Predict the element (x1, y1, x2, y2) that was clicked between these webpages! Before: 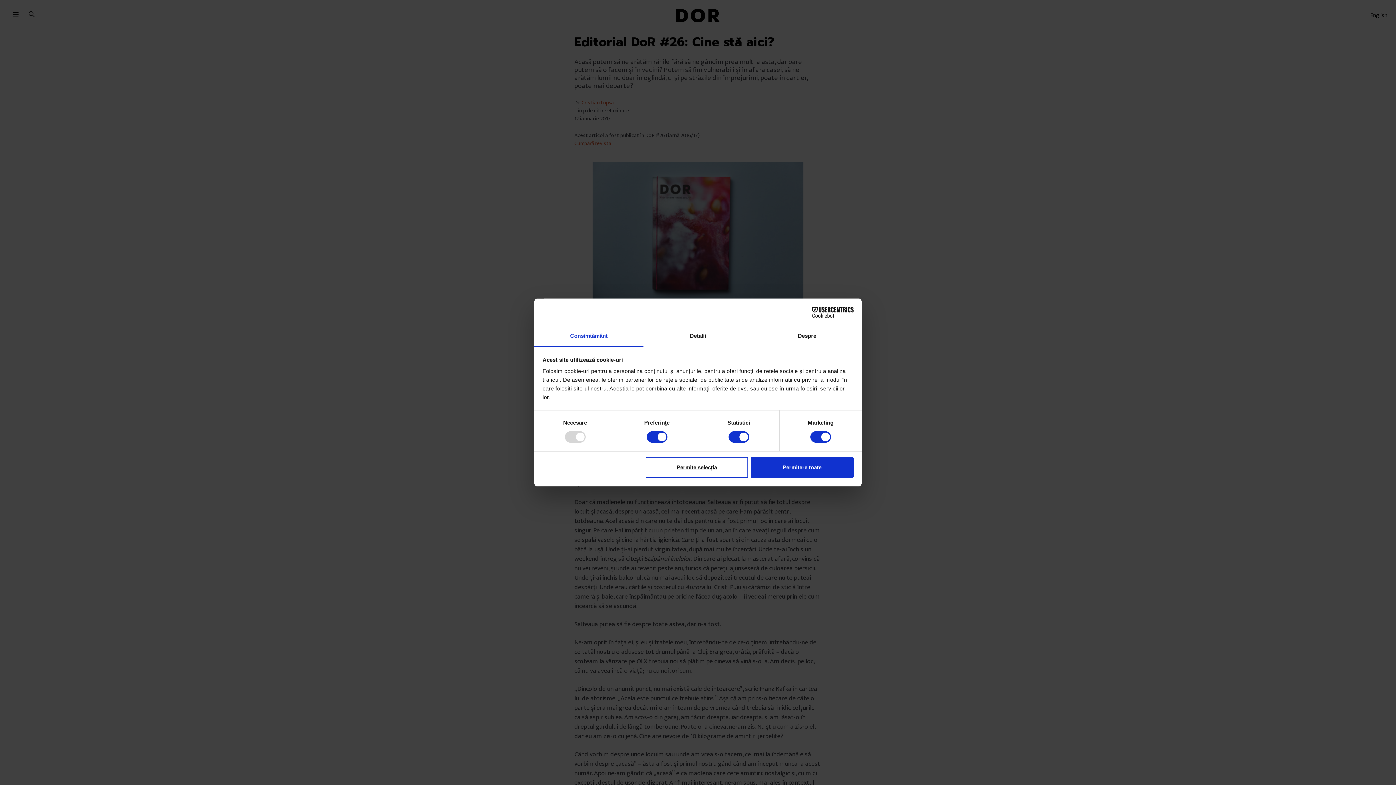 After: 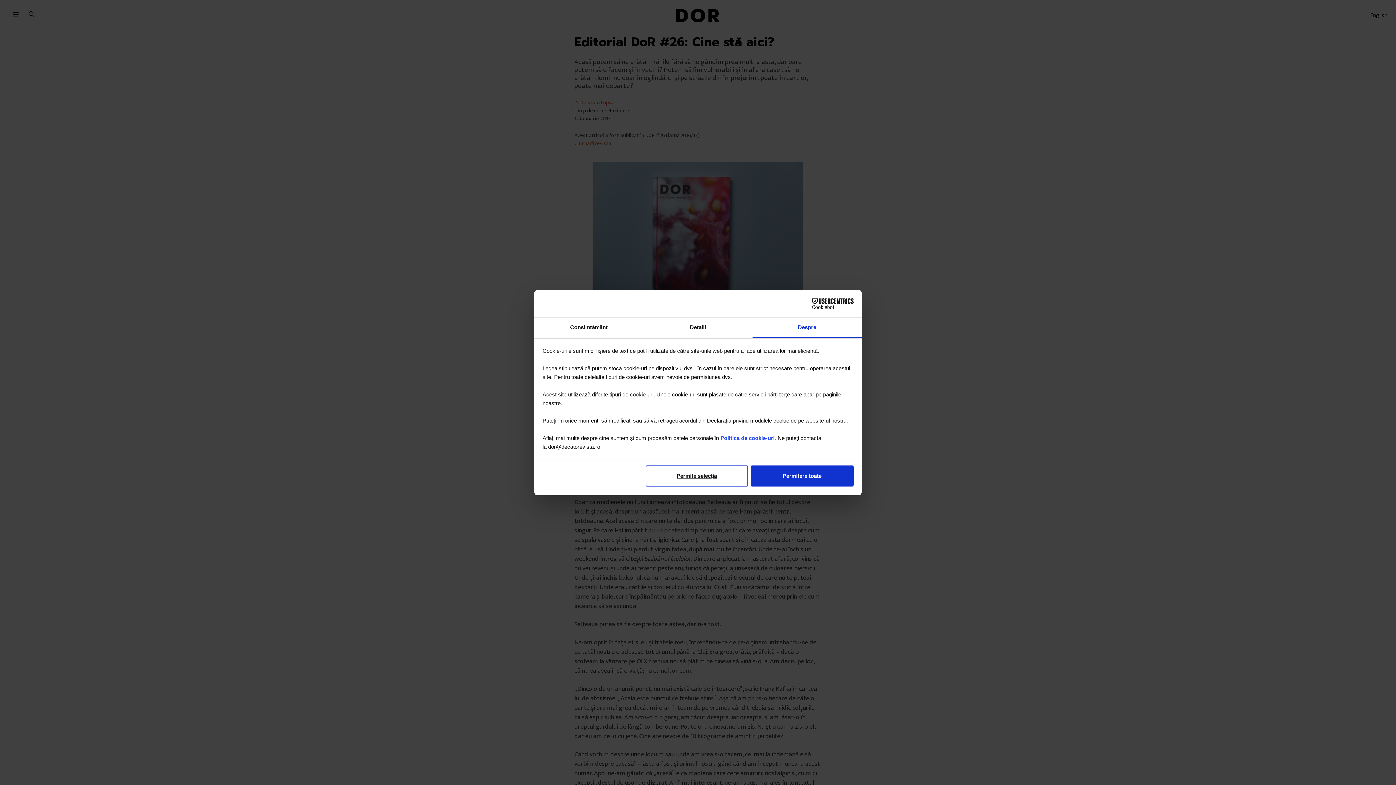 Action: bbox: (752, 326, 861, 347) label: Despre